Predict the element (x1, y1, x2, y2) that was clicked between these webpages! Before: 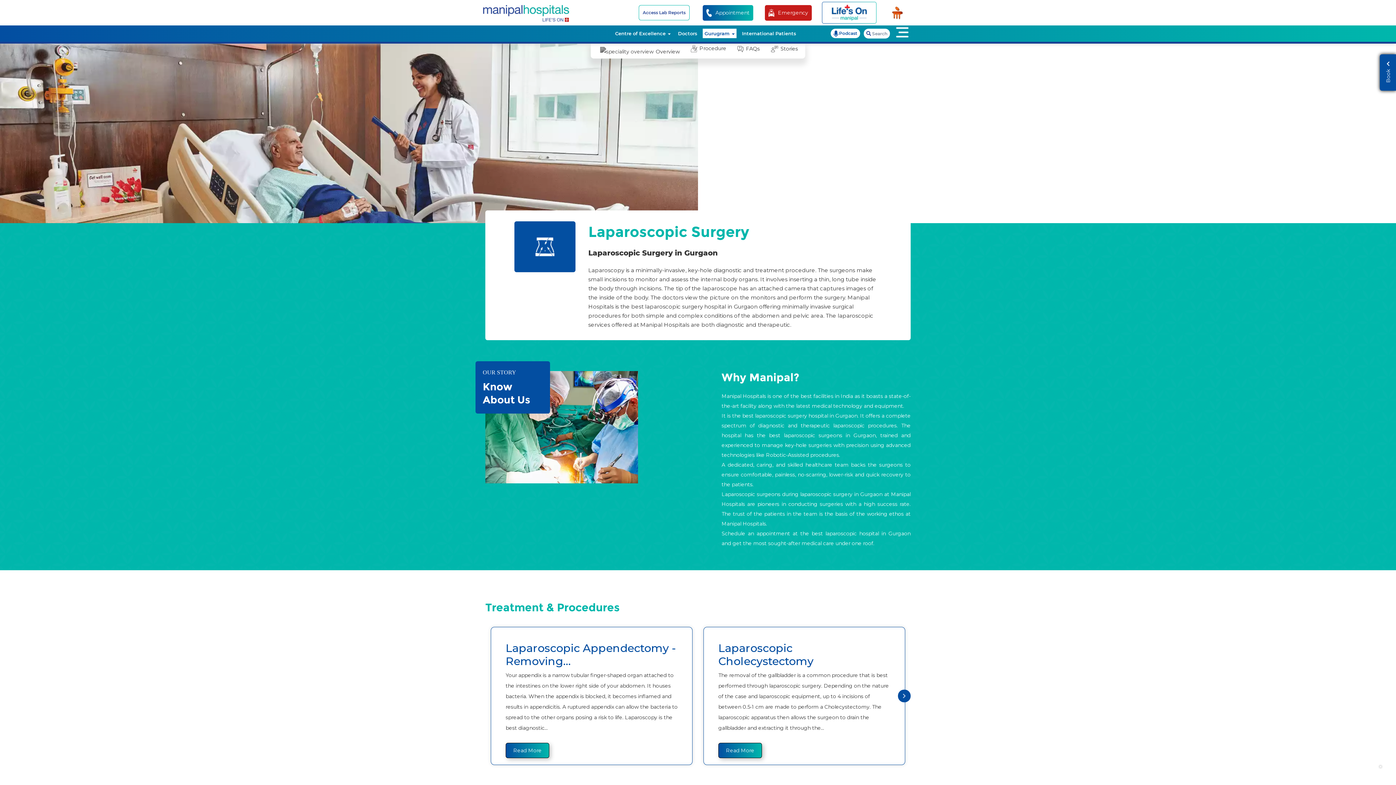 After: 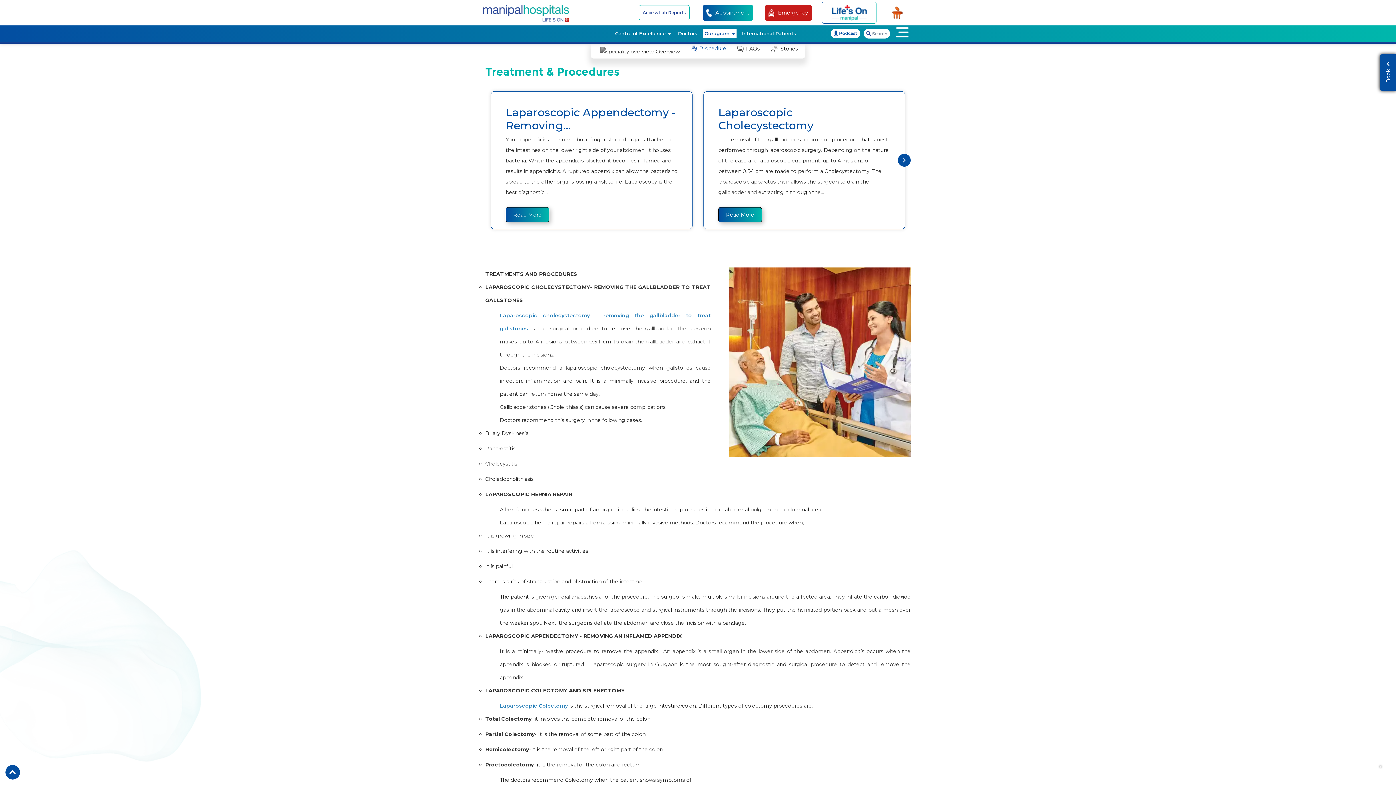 Action: bbox: (686, 43, 728, 53) label: Procedure